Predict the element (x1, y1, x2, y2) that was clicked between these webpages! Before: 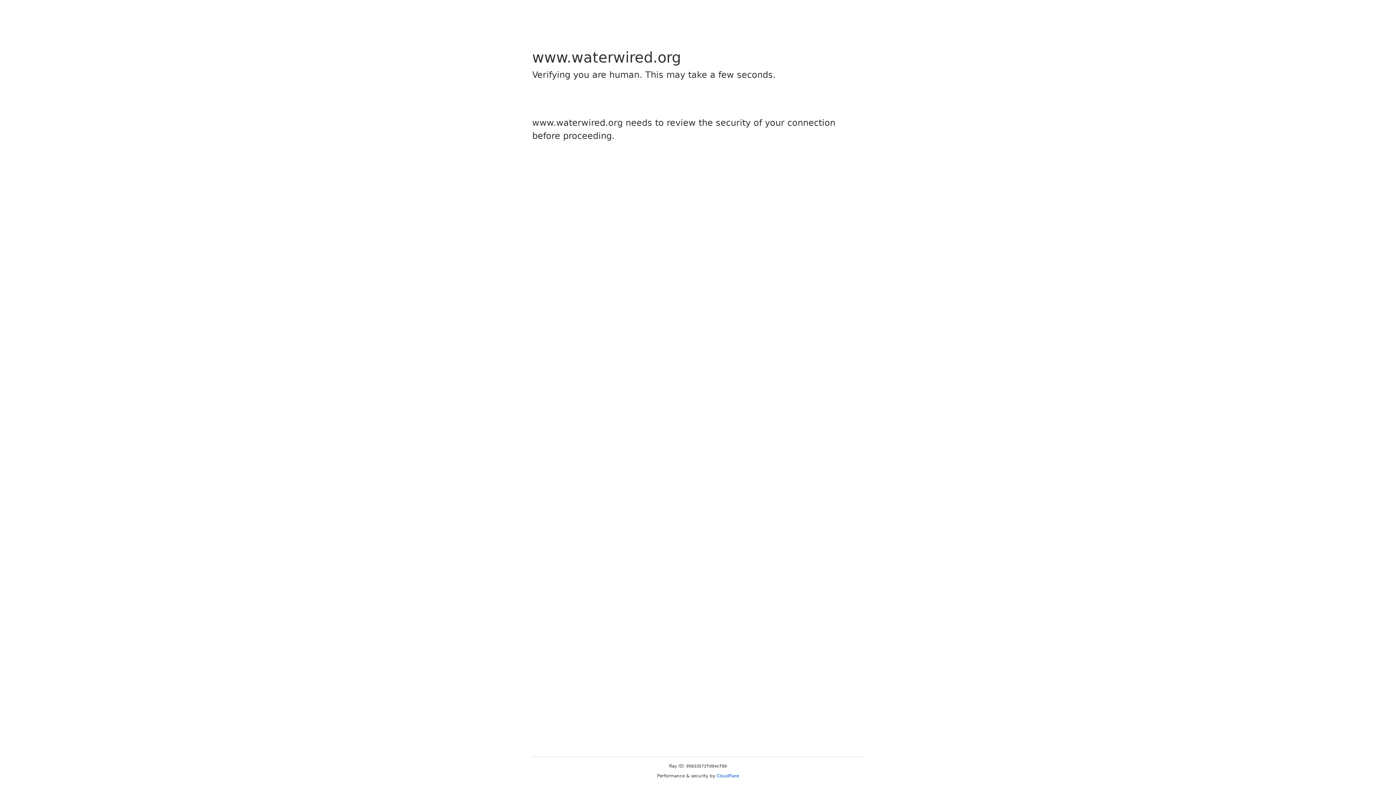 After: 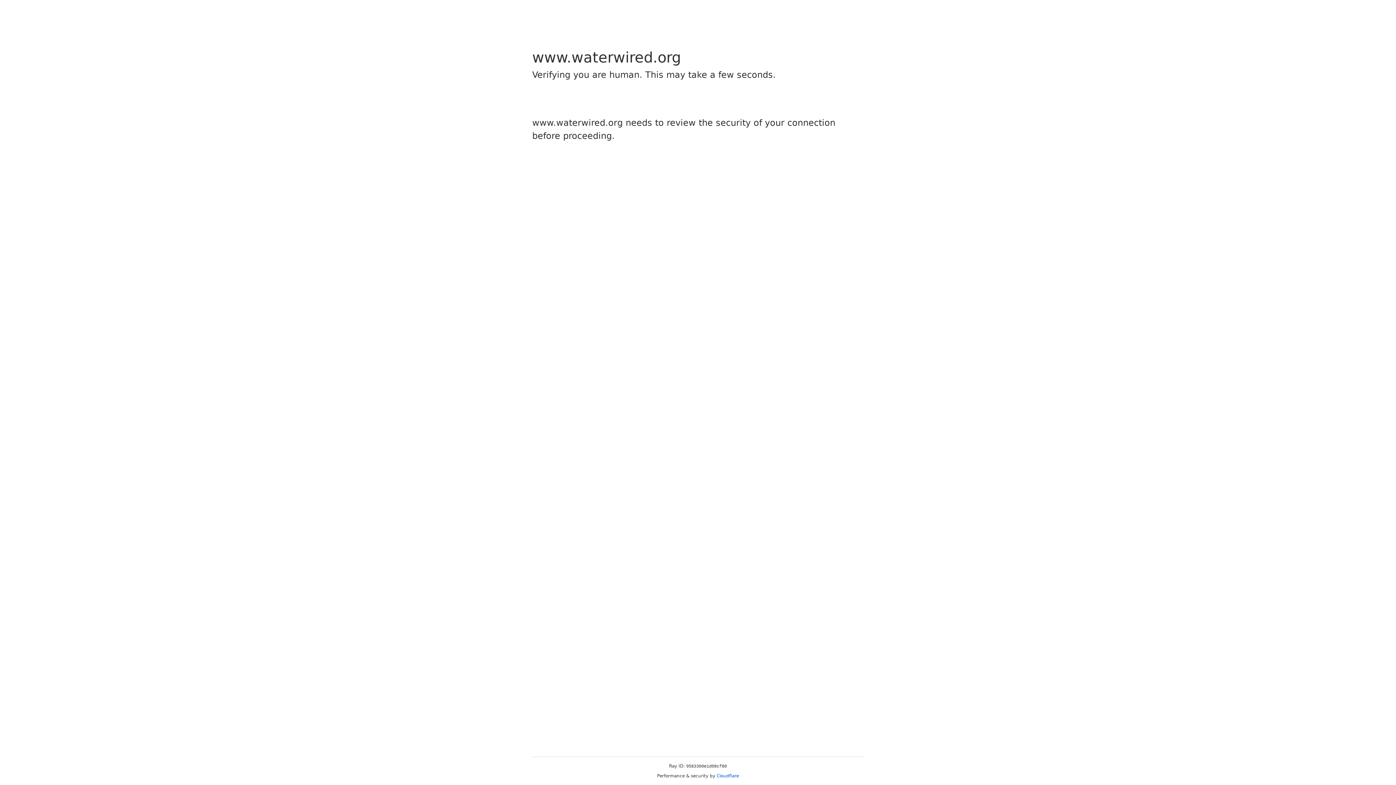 Action: bbox: (716, 773, 739, 778) label: Cloudflare